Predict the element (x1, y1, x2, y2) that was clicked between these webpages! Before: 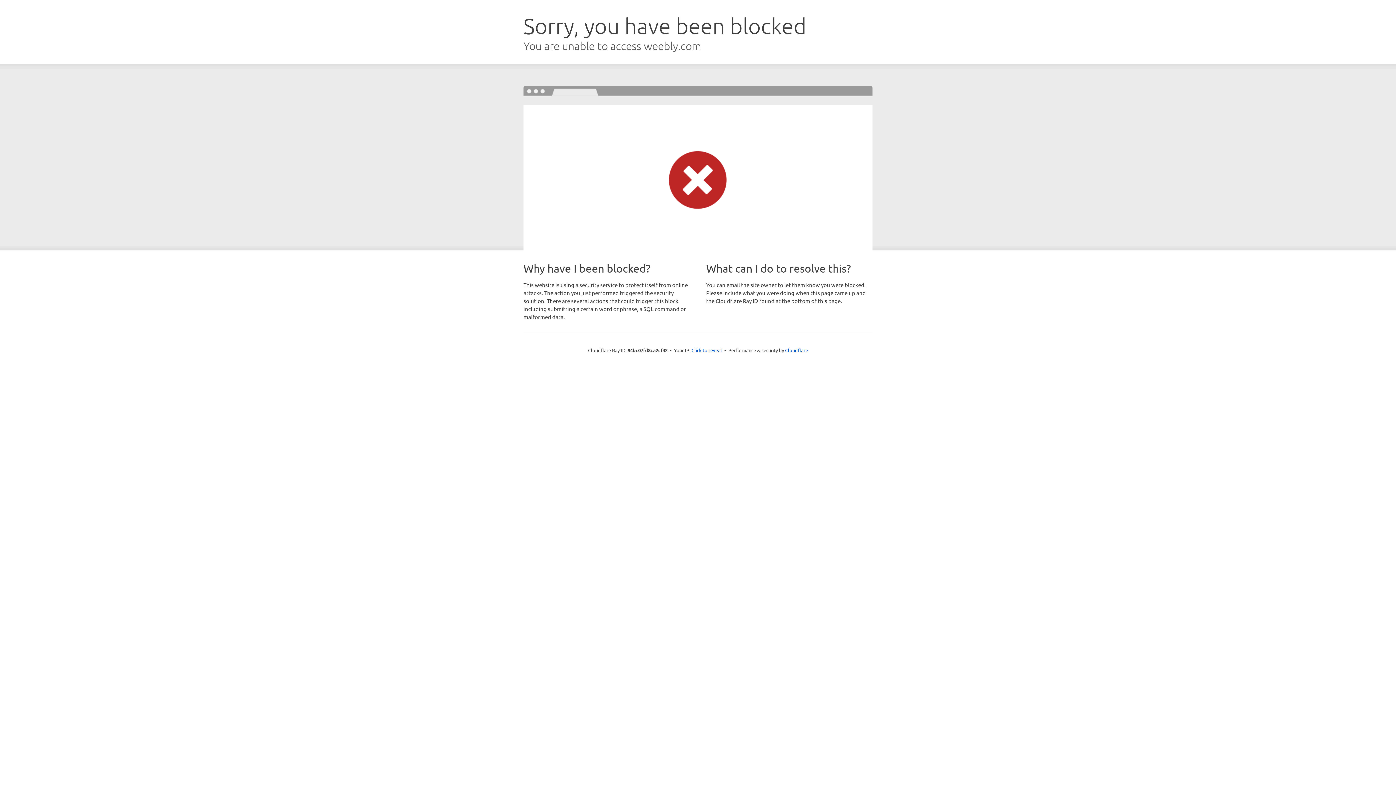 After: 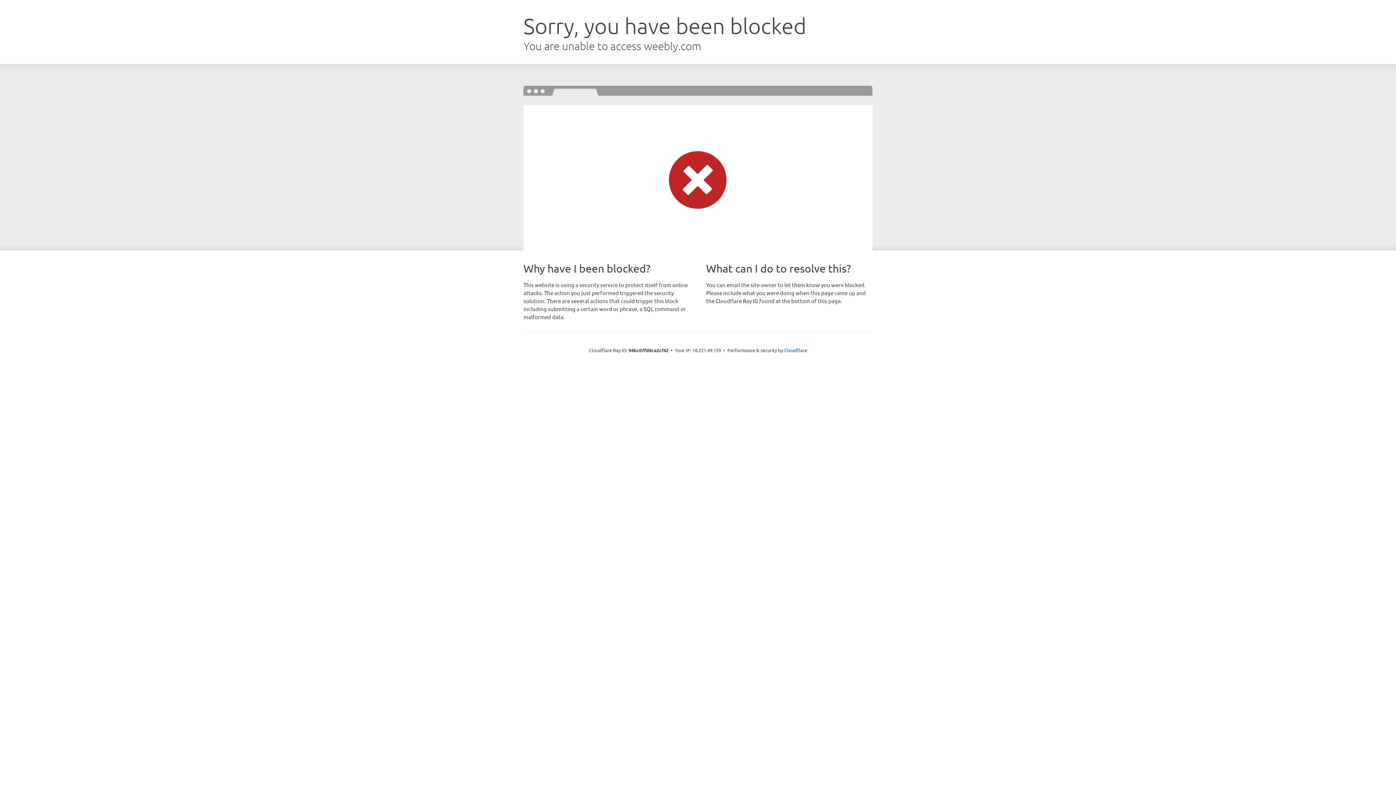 Action: bbox: (691, 346, 722, 353) label: Click to reveal